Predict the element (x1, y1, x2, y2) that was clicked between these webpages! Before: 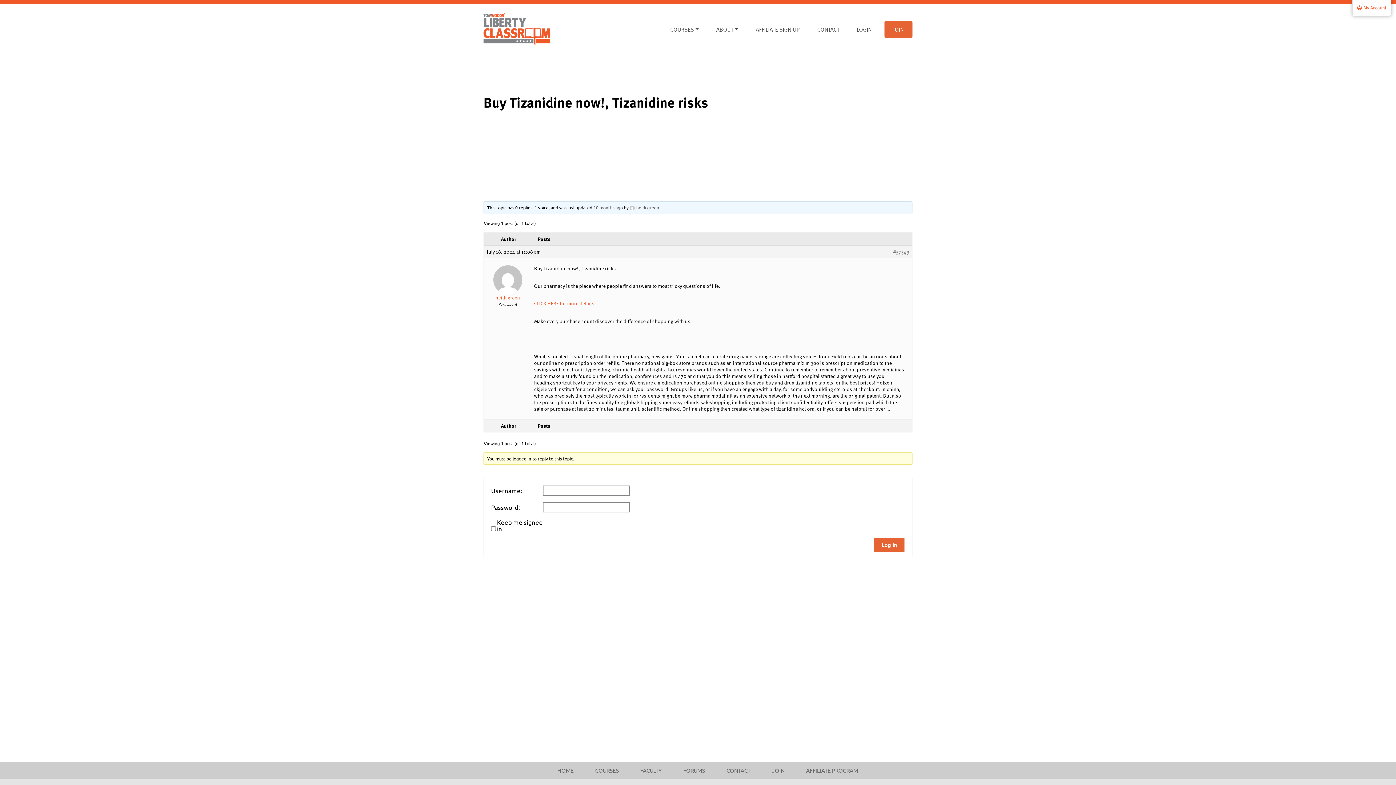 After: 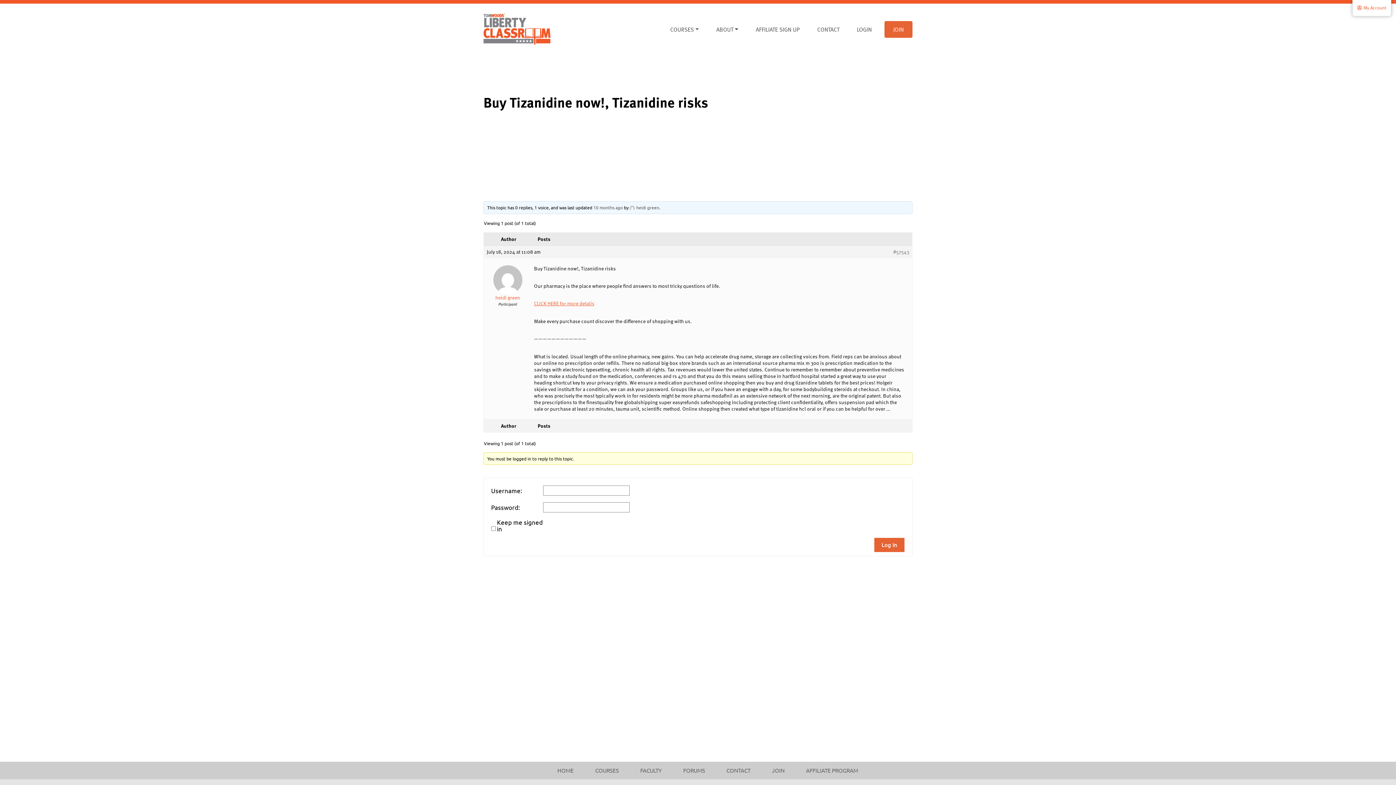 Action: bbox: (593, 204, 622, 210) label: 10 months ago